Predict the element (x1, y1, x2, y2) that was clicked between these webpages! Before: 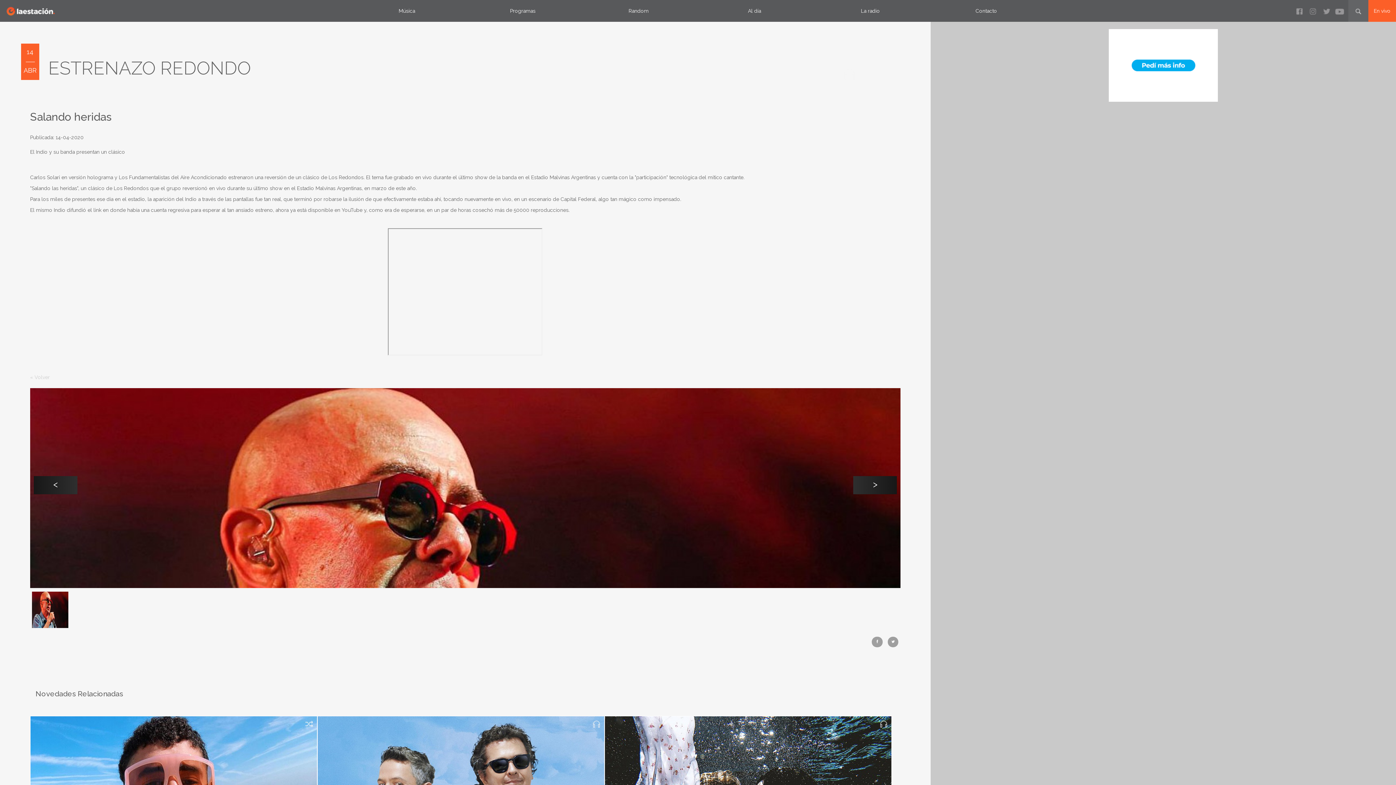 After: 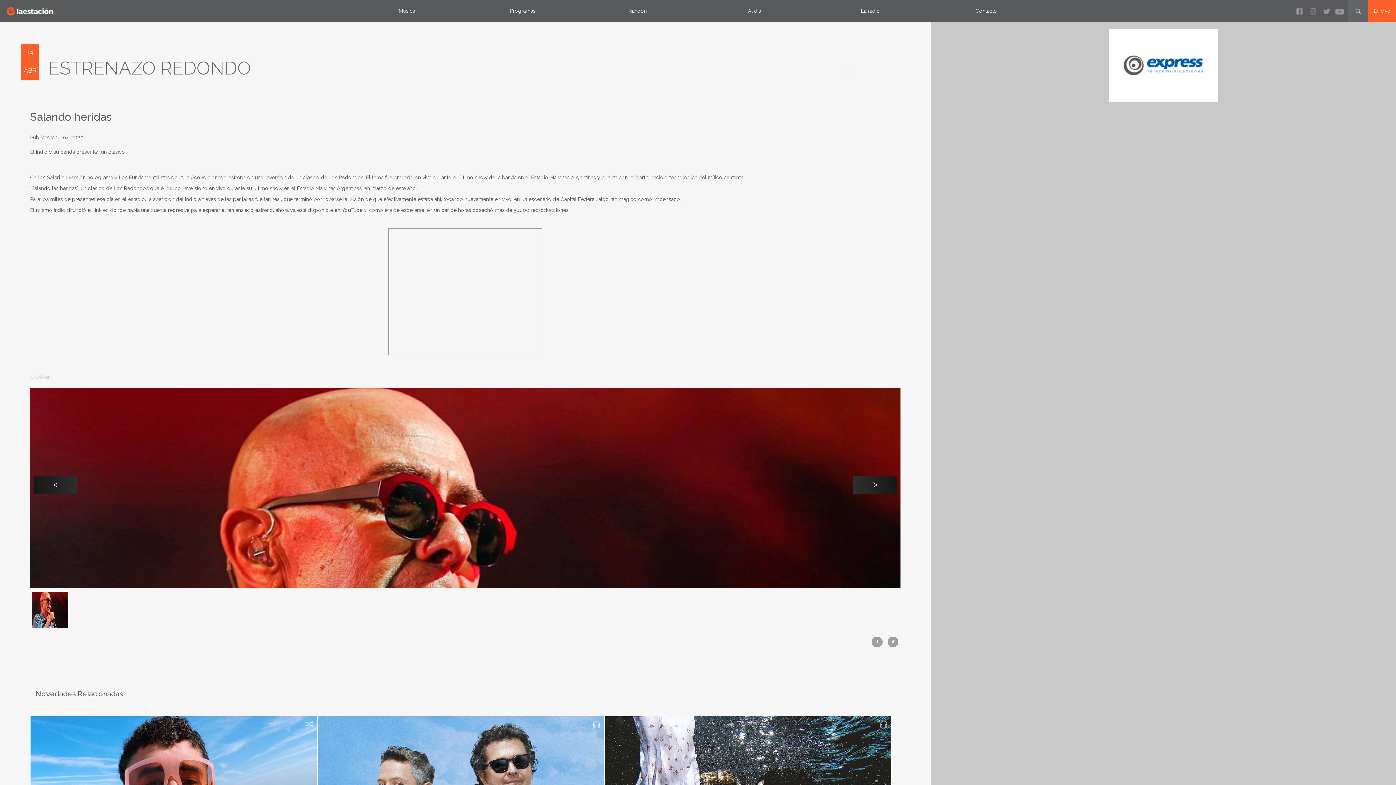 Action: bbox: (32, 592, 68, 628)